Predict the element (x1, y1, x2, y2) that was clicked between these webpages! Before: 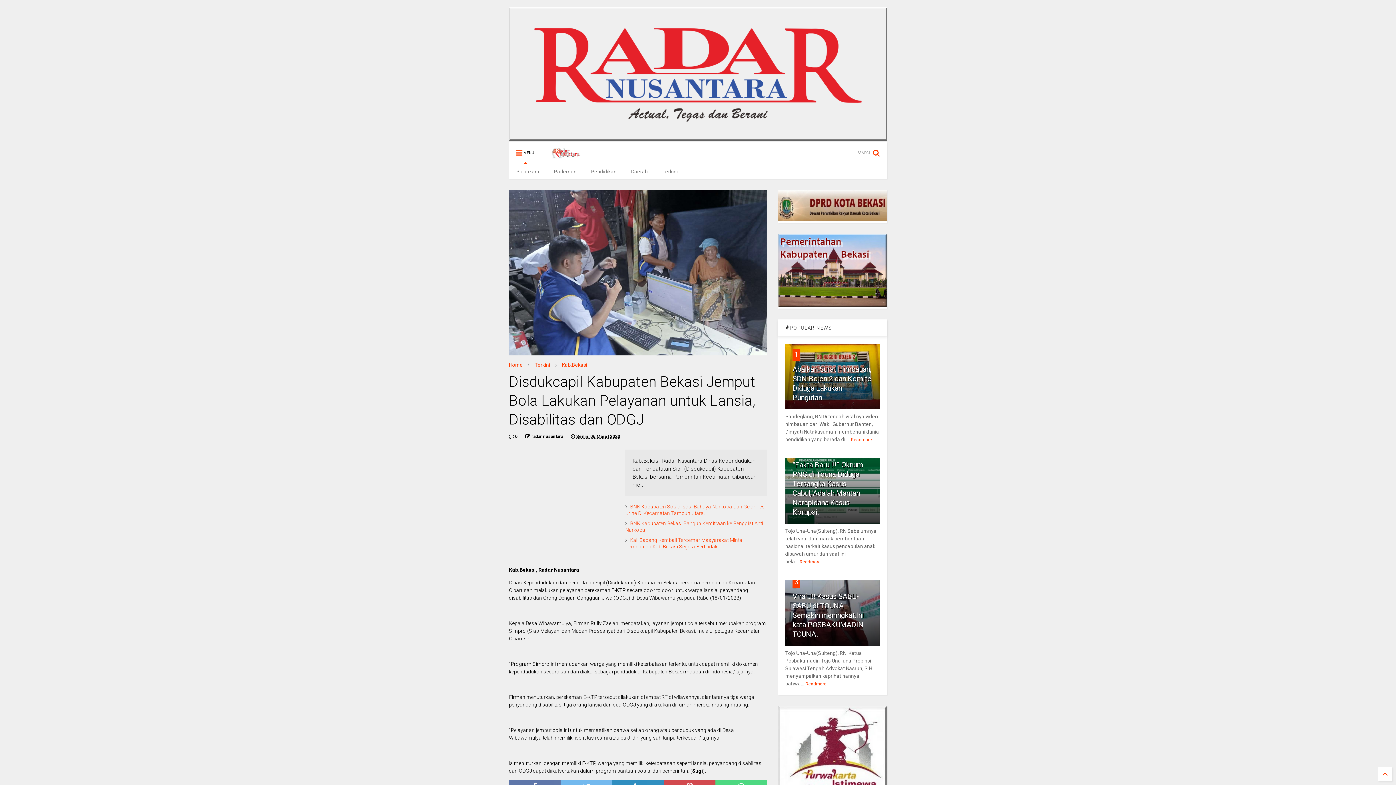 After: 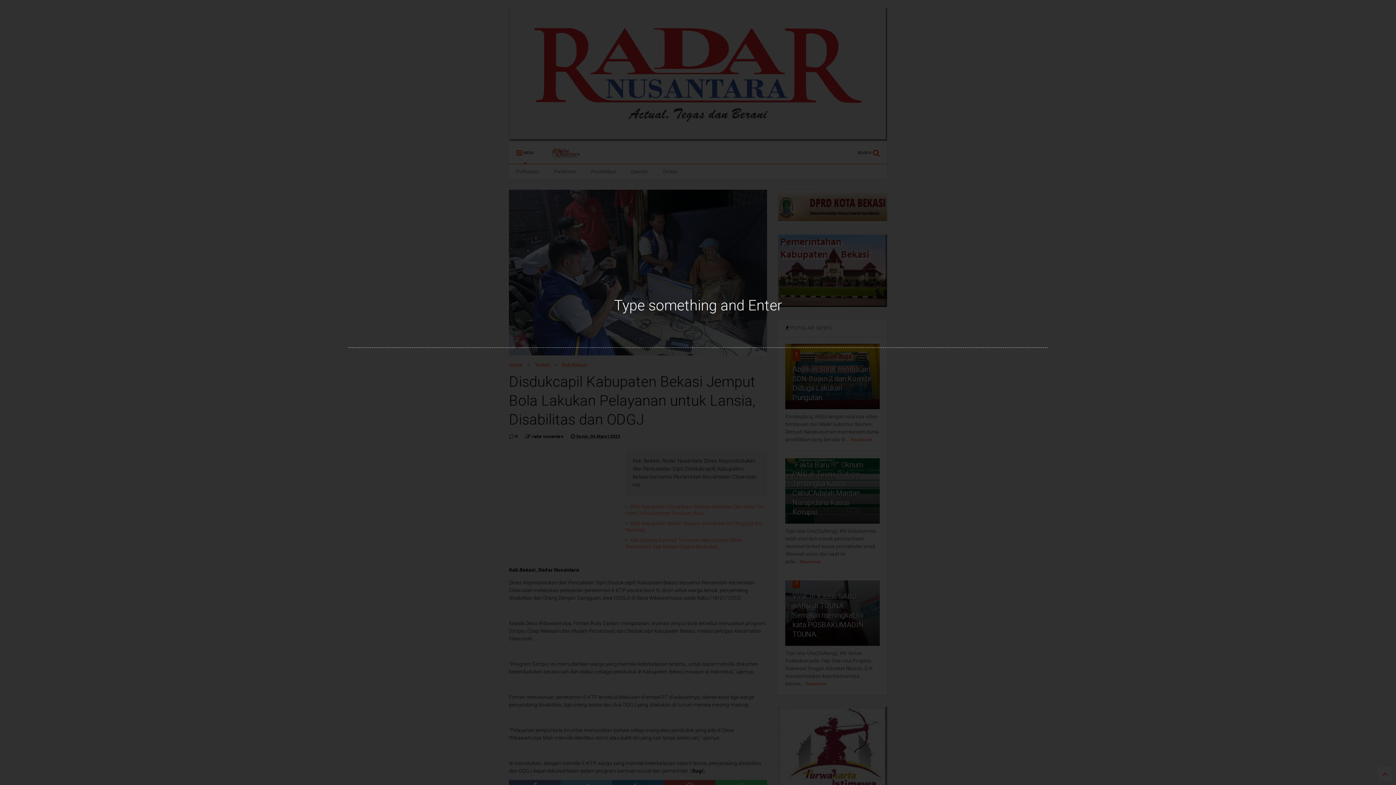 Action: label: SEARCH  bbox: (857, 142, 887, 163)